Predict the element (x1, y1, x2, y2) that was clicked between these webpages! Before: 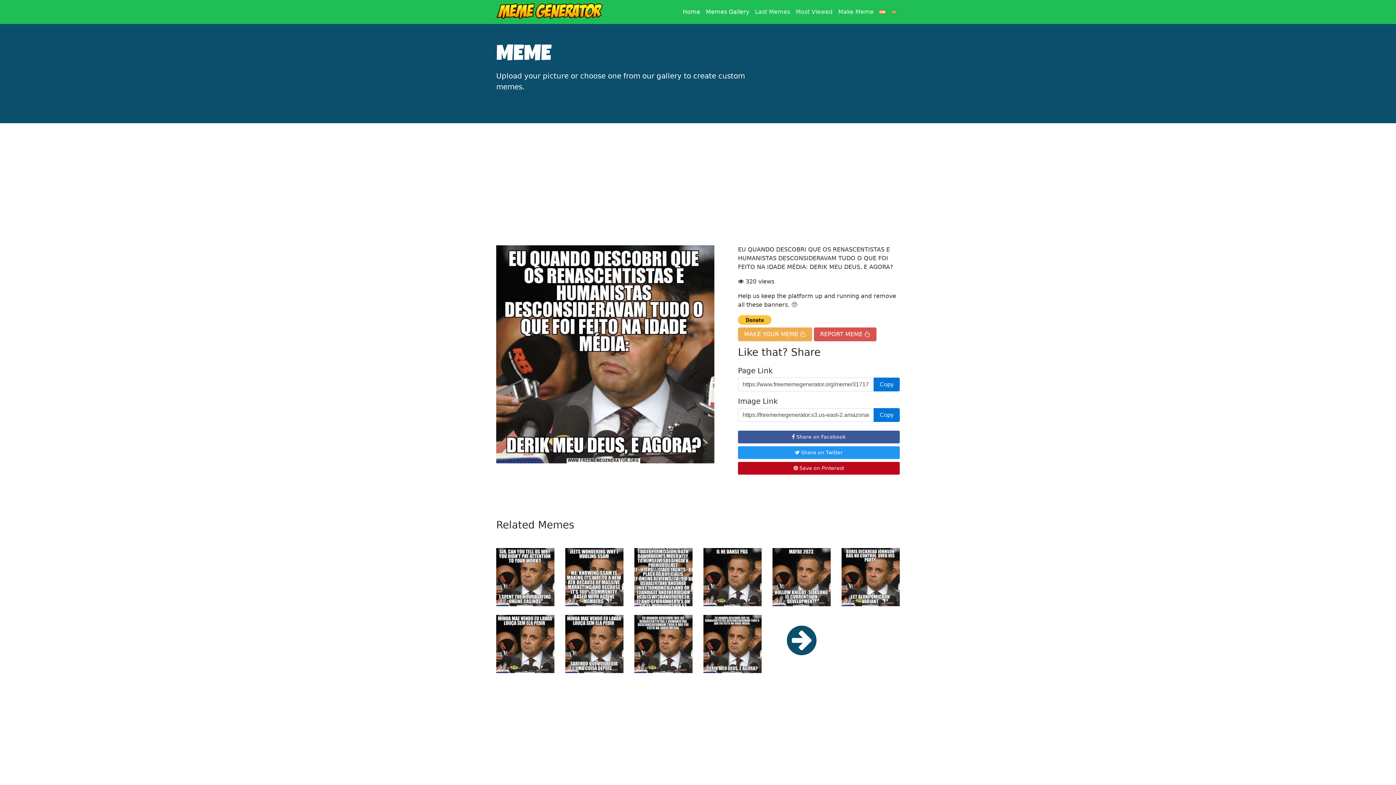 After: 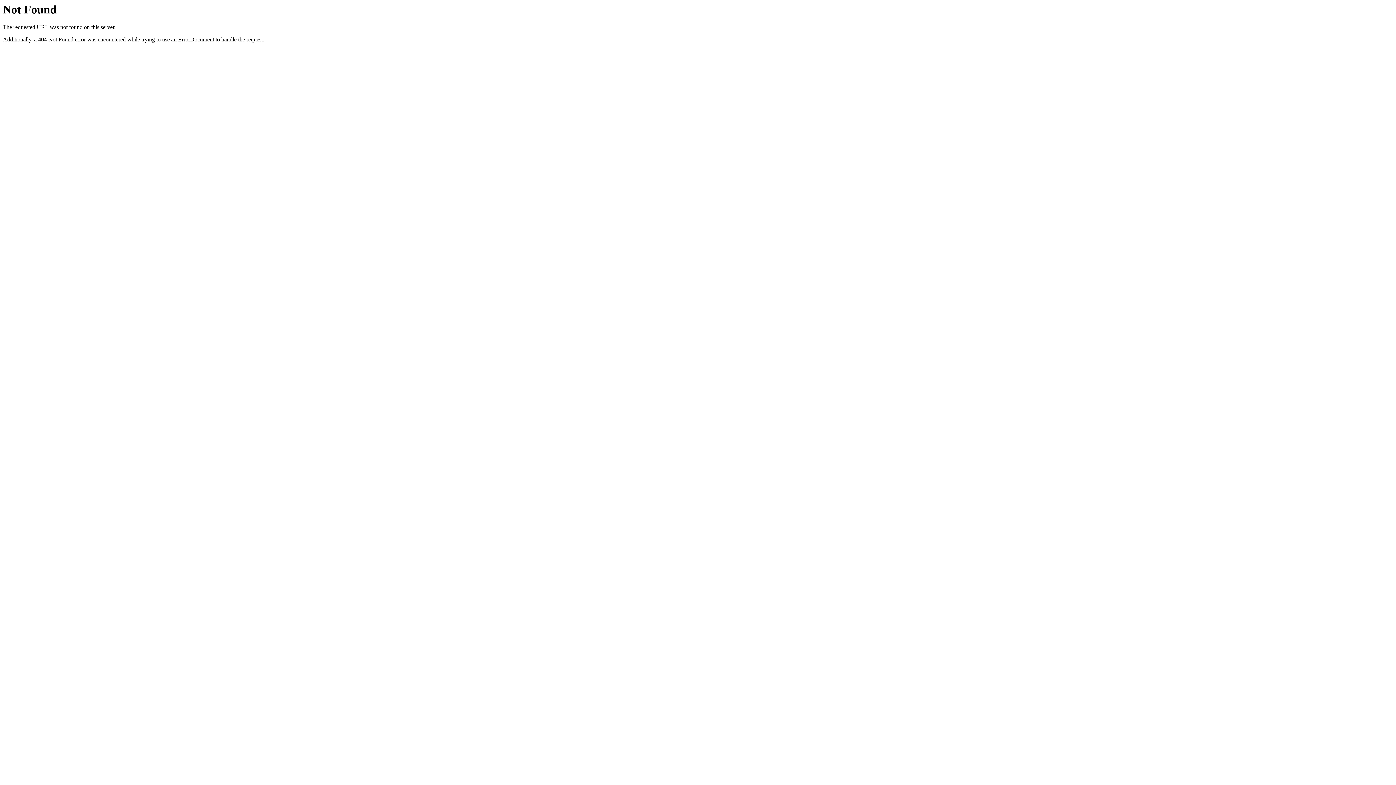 Action: bbox: (772, 615, 830, 666)